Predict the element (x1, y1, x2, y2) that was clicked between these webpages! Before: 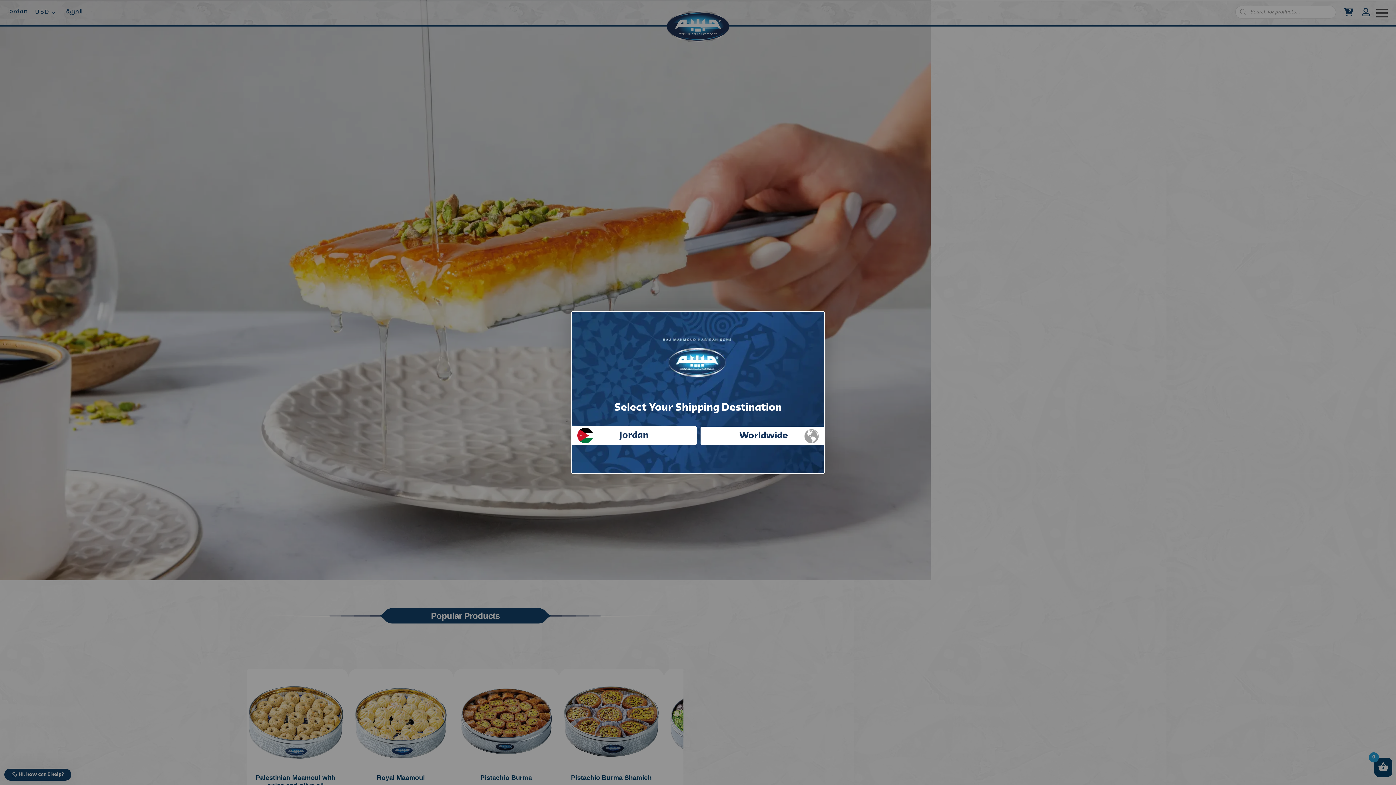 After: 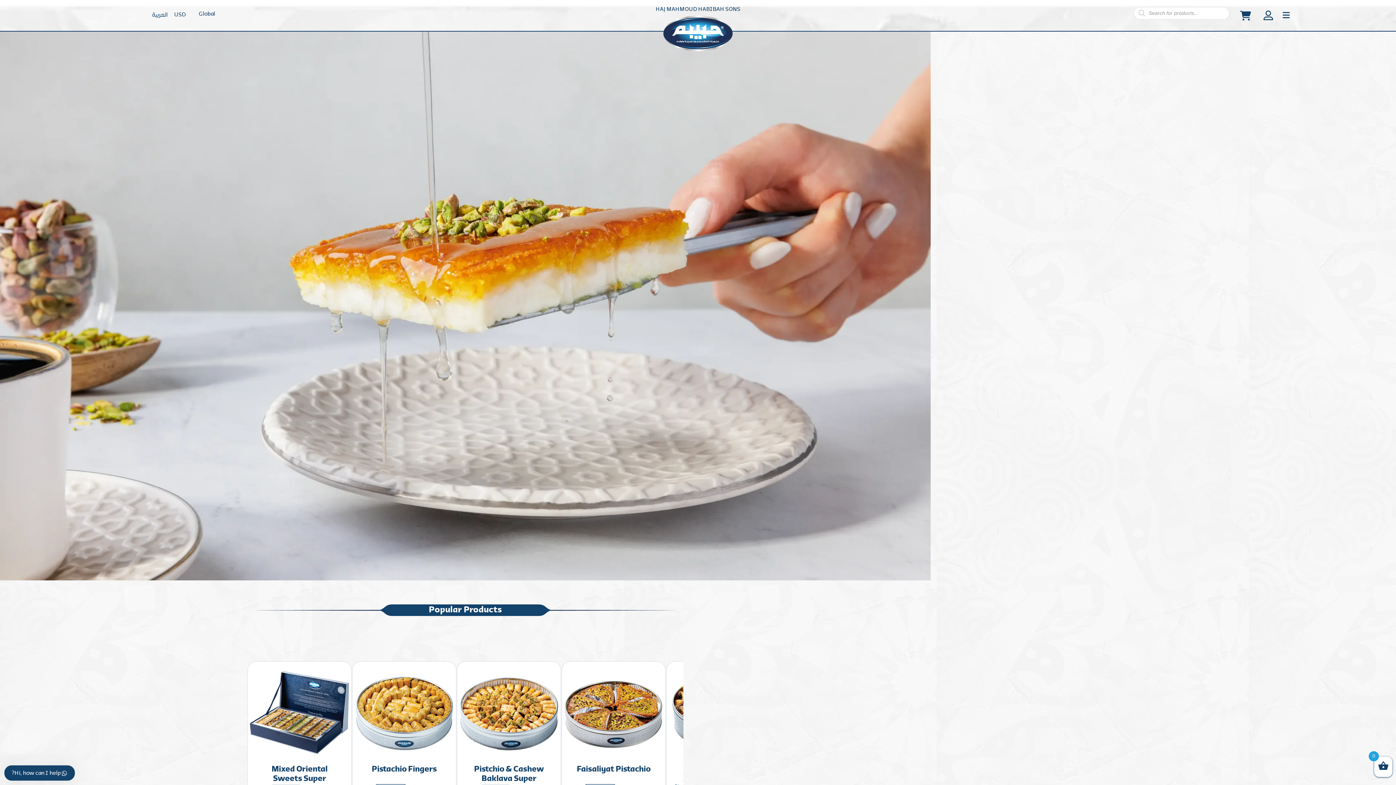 Action: label: Worldwide bbox: (700, 426, 826, 445)